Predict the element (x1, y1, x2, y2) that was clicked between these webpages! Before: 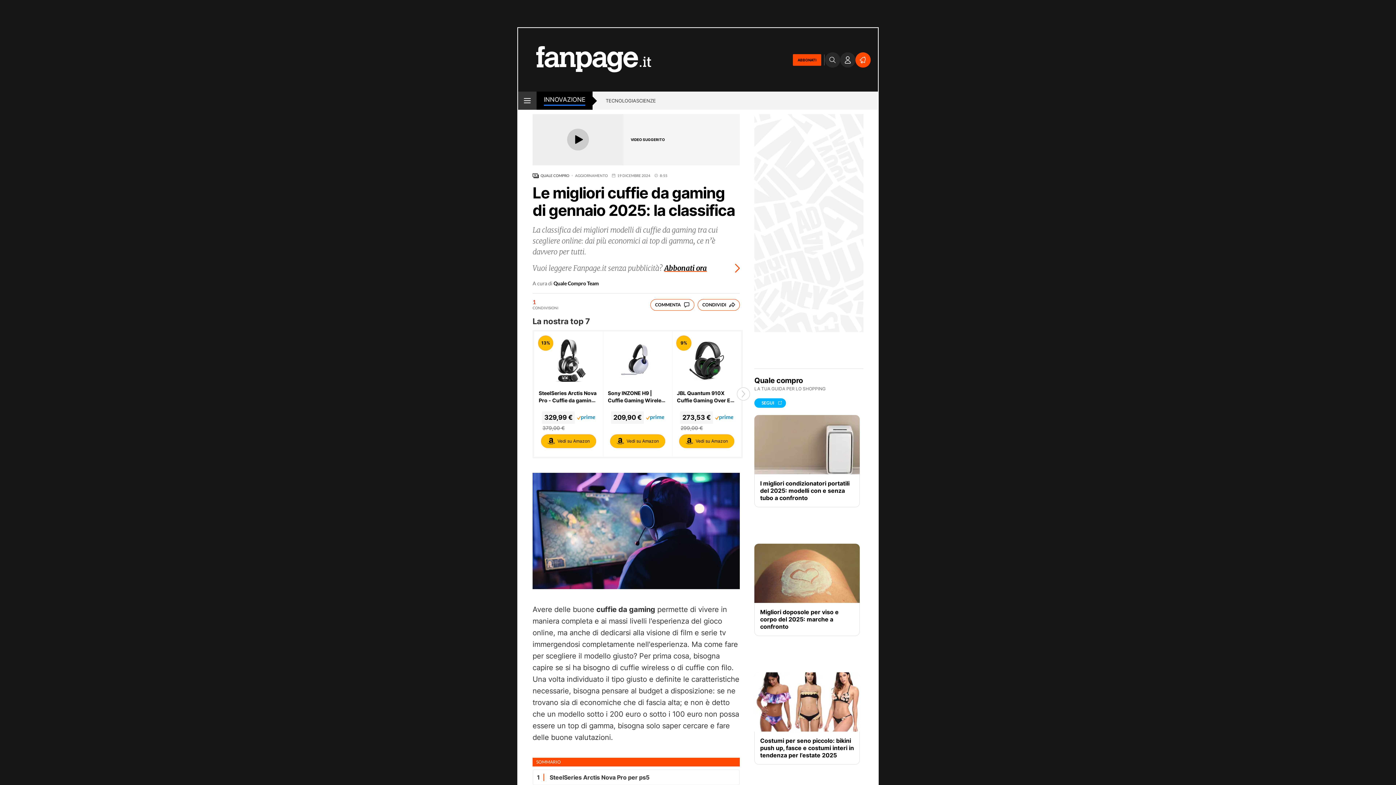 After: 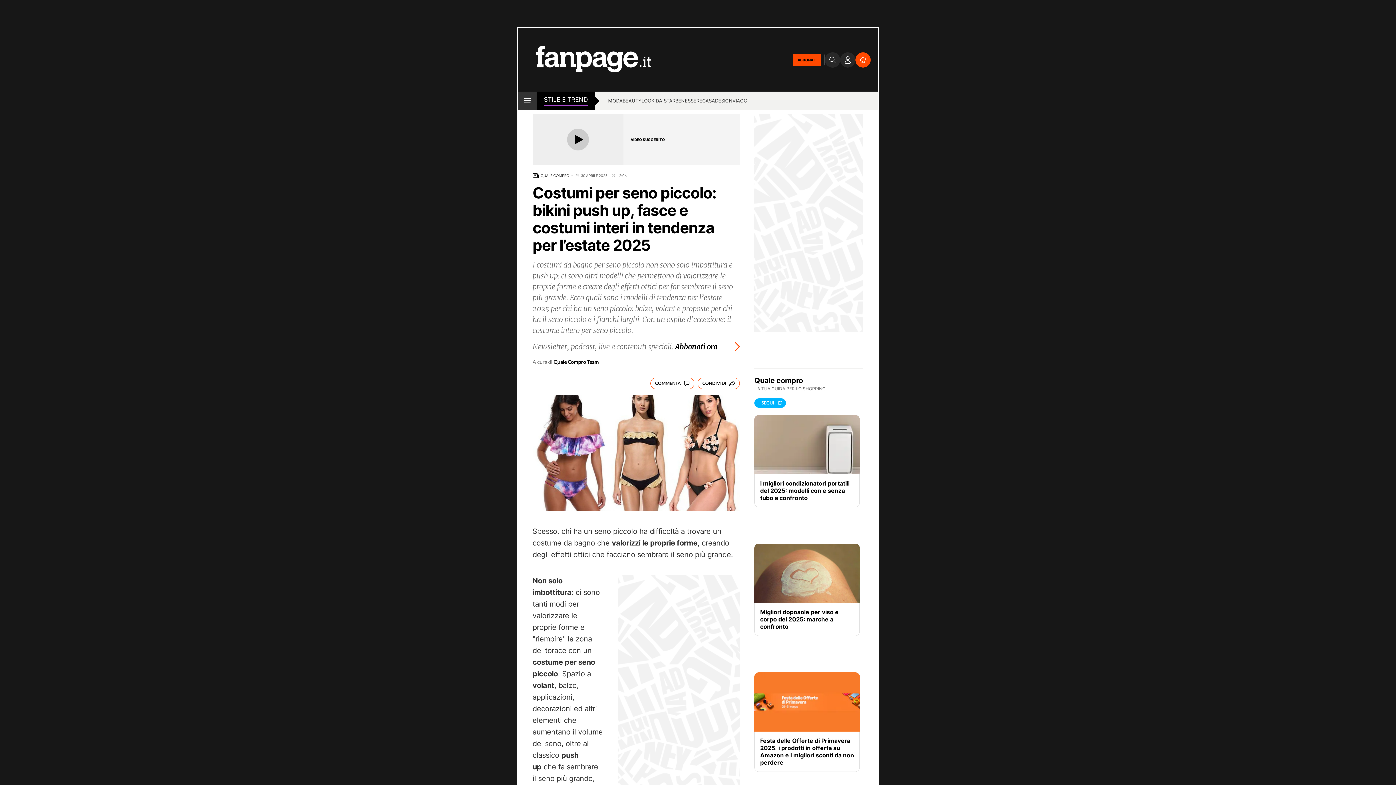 Action: label: Costumi per seno piccolo: bikini push up, fasce e costumi interi in tendenza per l’estate 2025 bbox: (760, 737, 854, 759)